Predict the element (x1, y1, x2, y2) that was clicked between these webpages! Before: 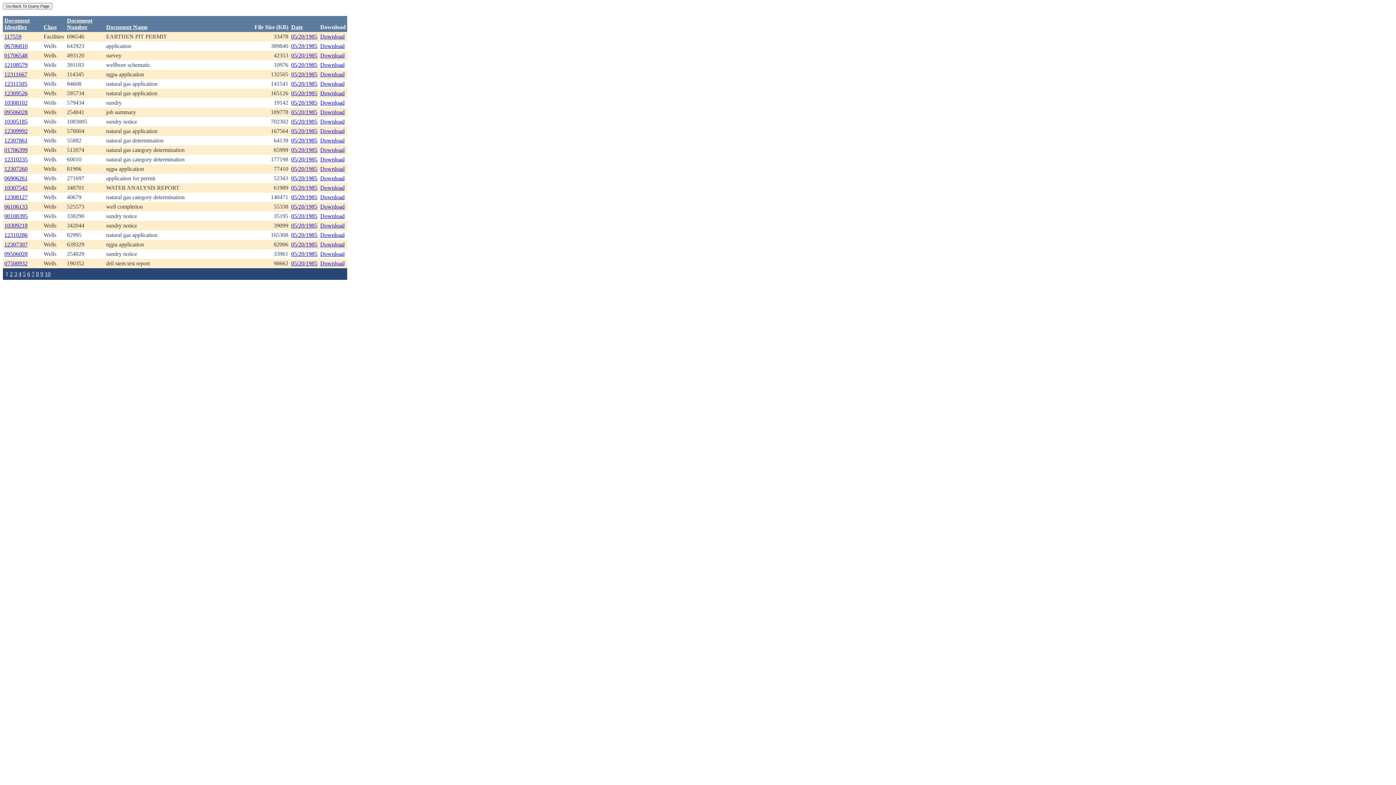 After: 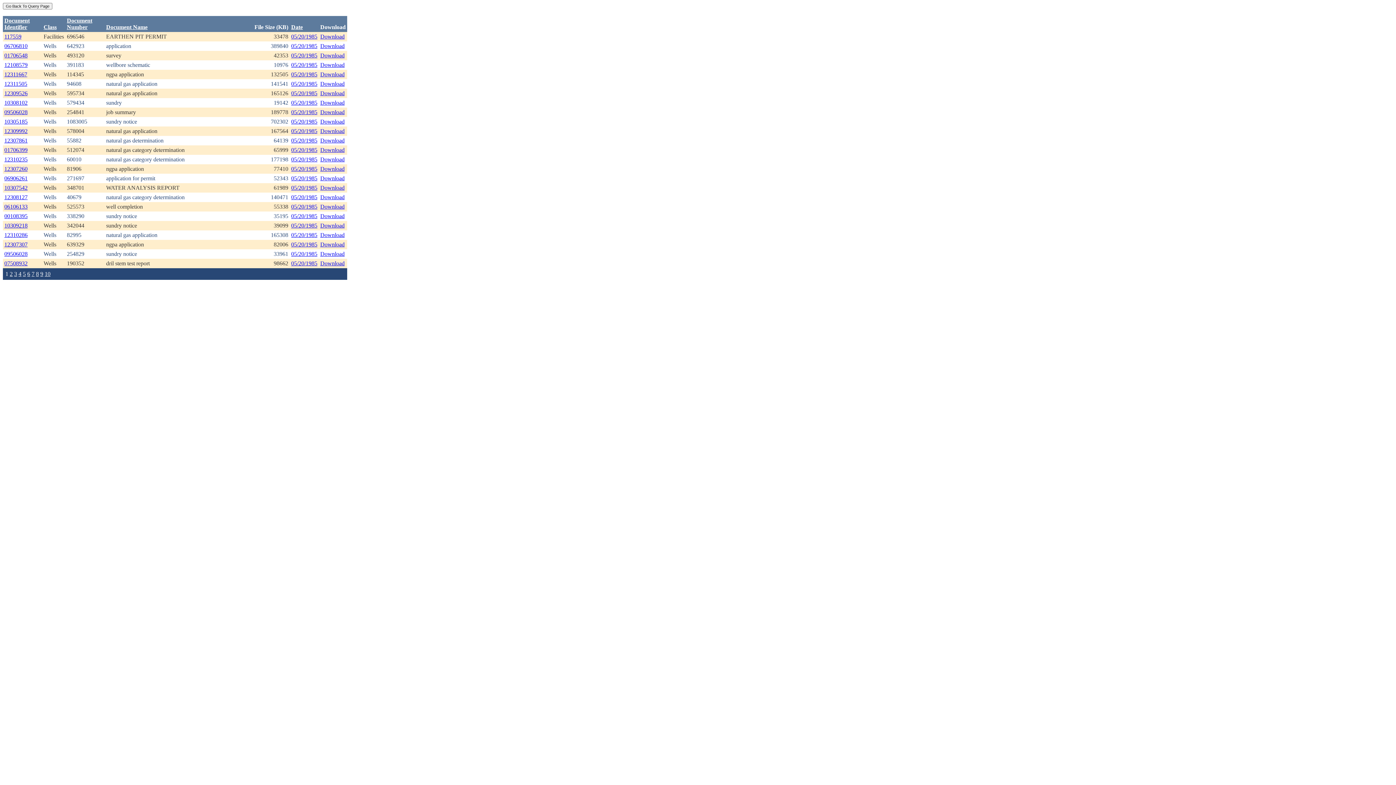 Action: bbox: (291, 146, 317, 153) label: 05/20/1985